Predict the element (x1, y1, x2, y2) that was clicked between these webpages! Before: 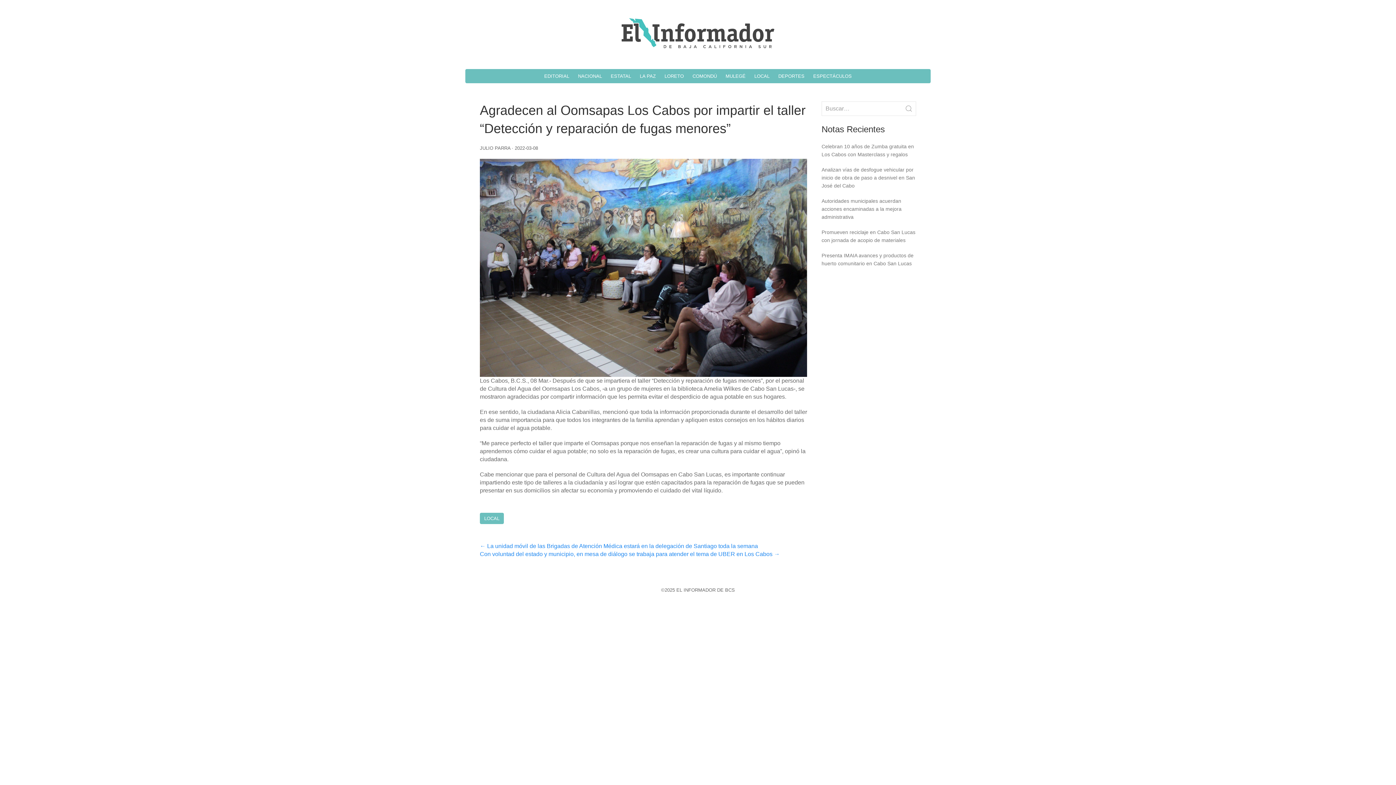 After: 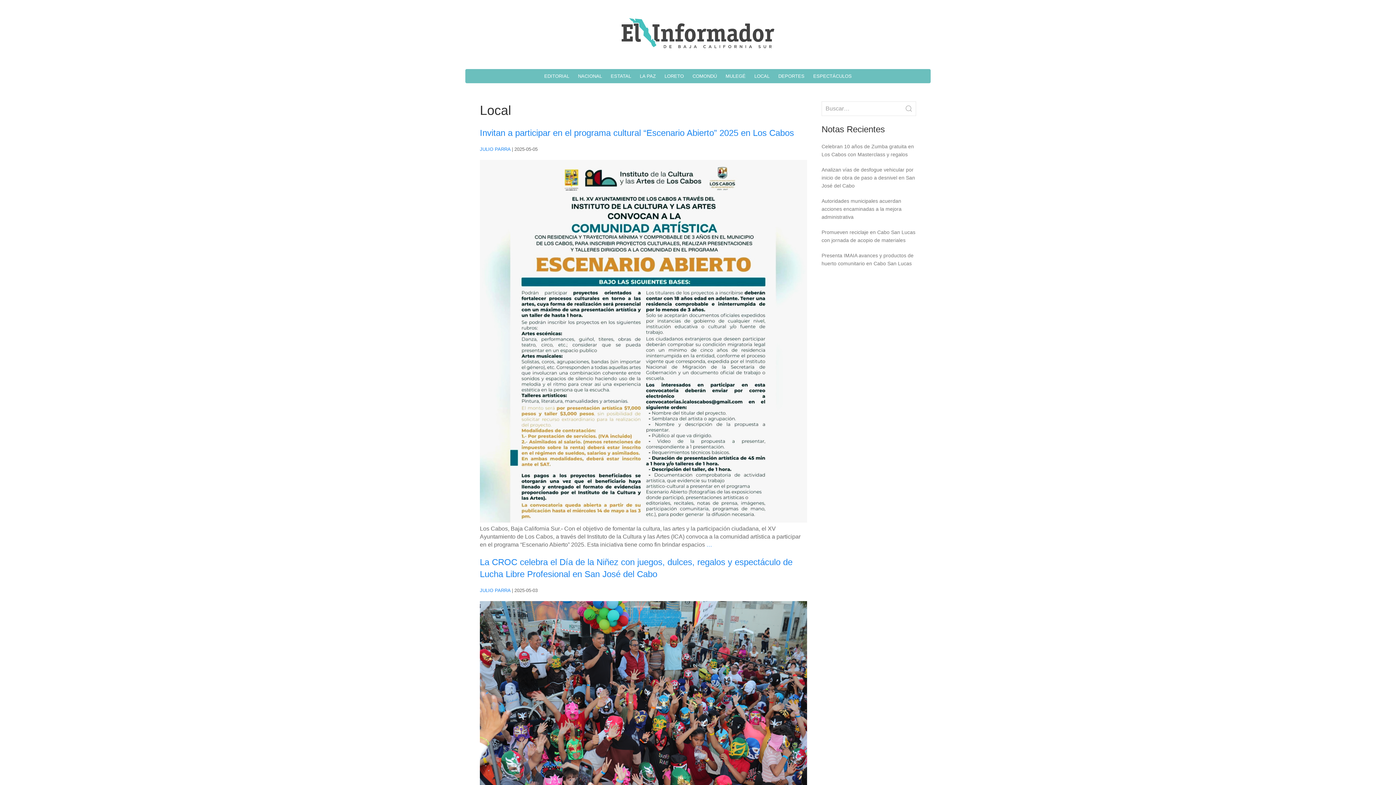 Action: bbox: (480, 513, 504, 524) label: LOCAL